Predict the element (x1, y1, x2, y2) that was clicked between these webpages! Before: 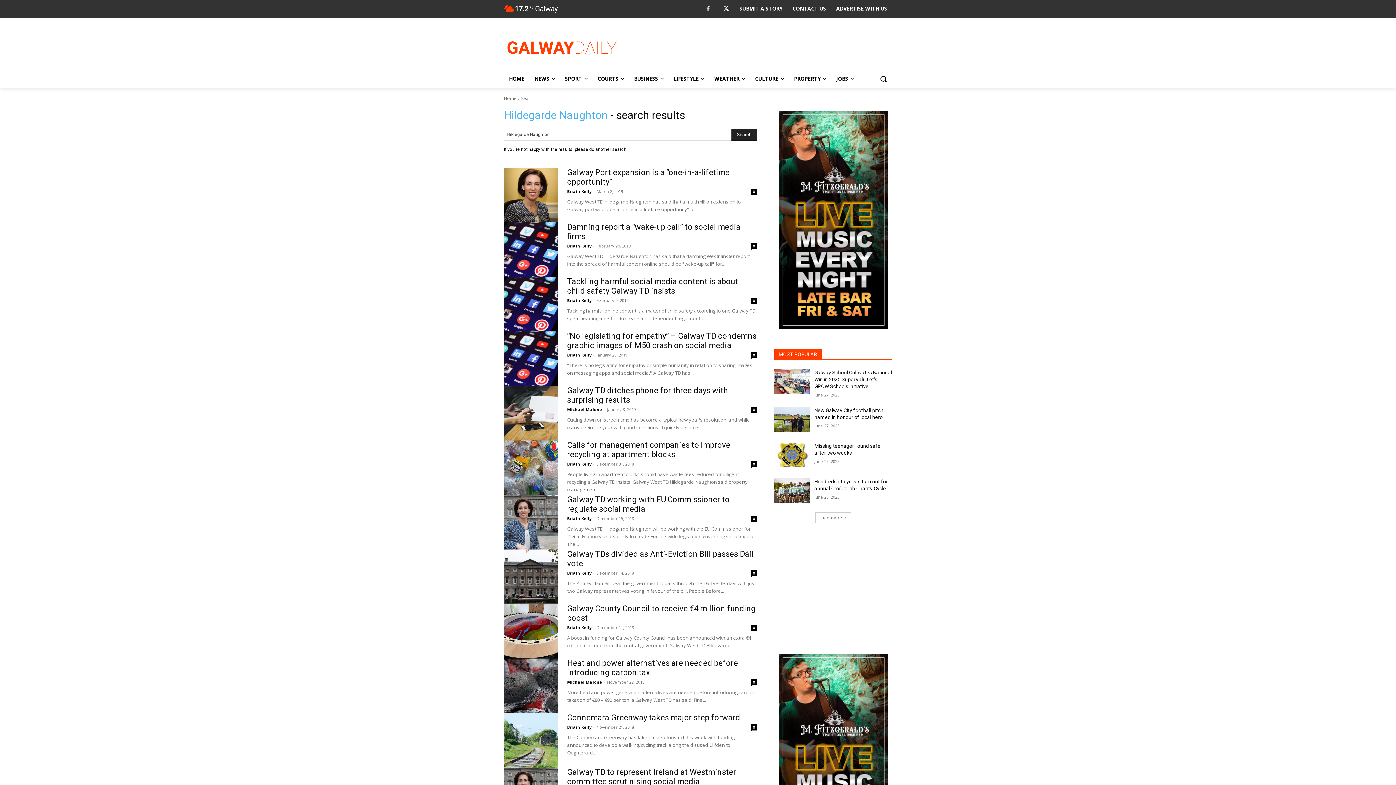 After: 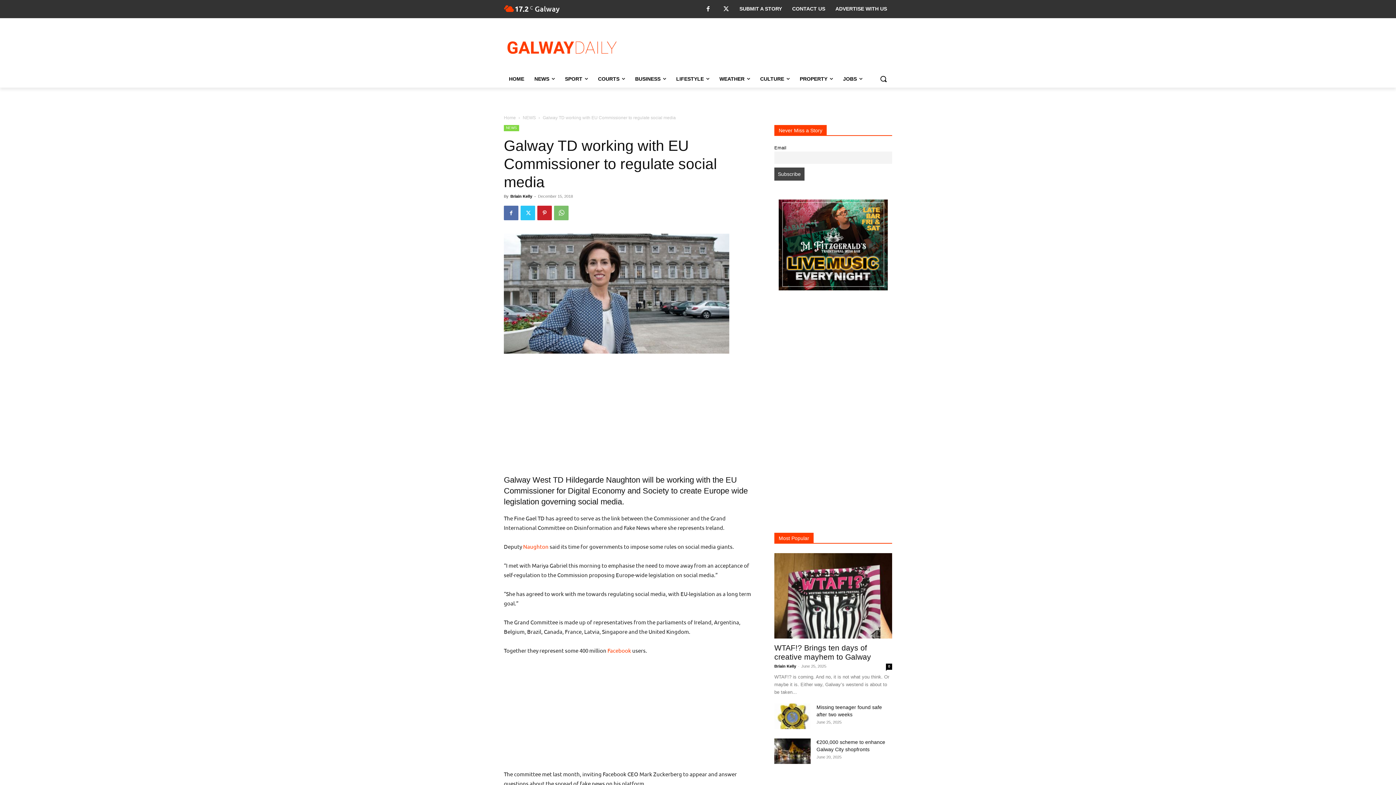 Action: bbox: (504, 495, 558, 549)